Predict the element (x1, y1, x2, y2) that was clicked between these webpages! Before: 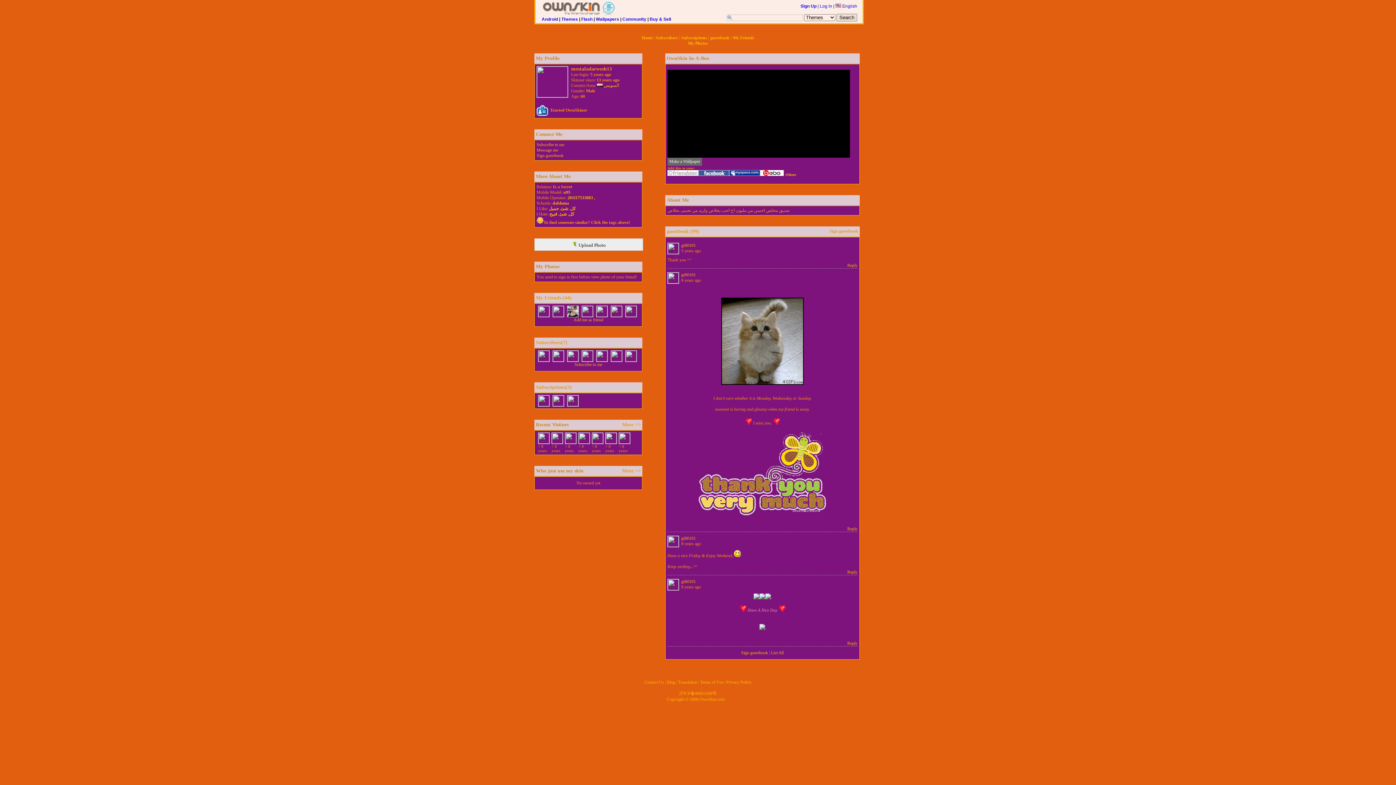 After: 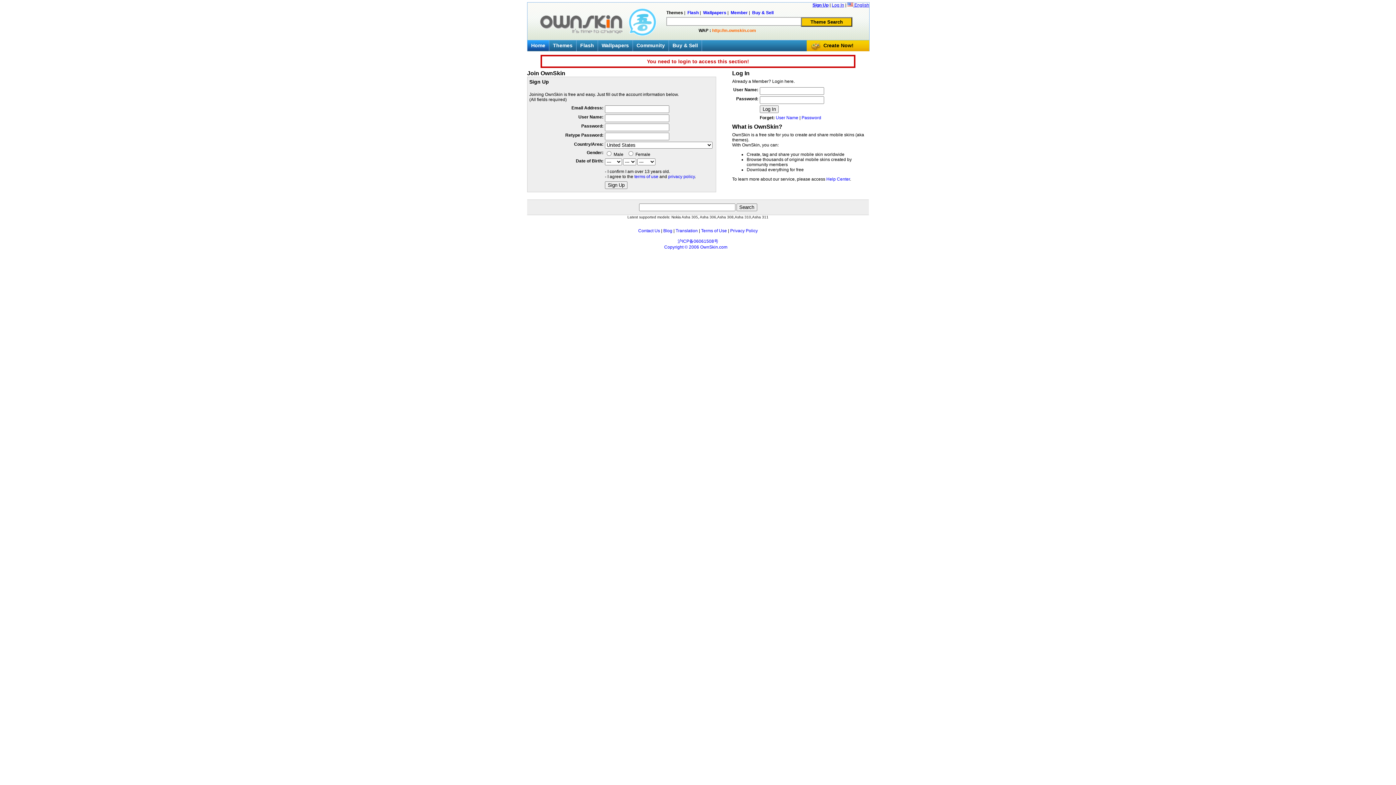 Action: label: Add me as friend bbox: (573, 317, 603, 322)